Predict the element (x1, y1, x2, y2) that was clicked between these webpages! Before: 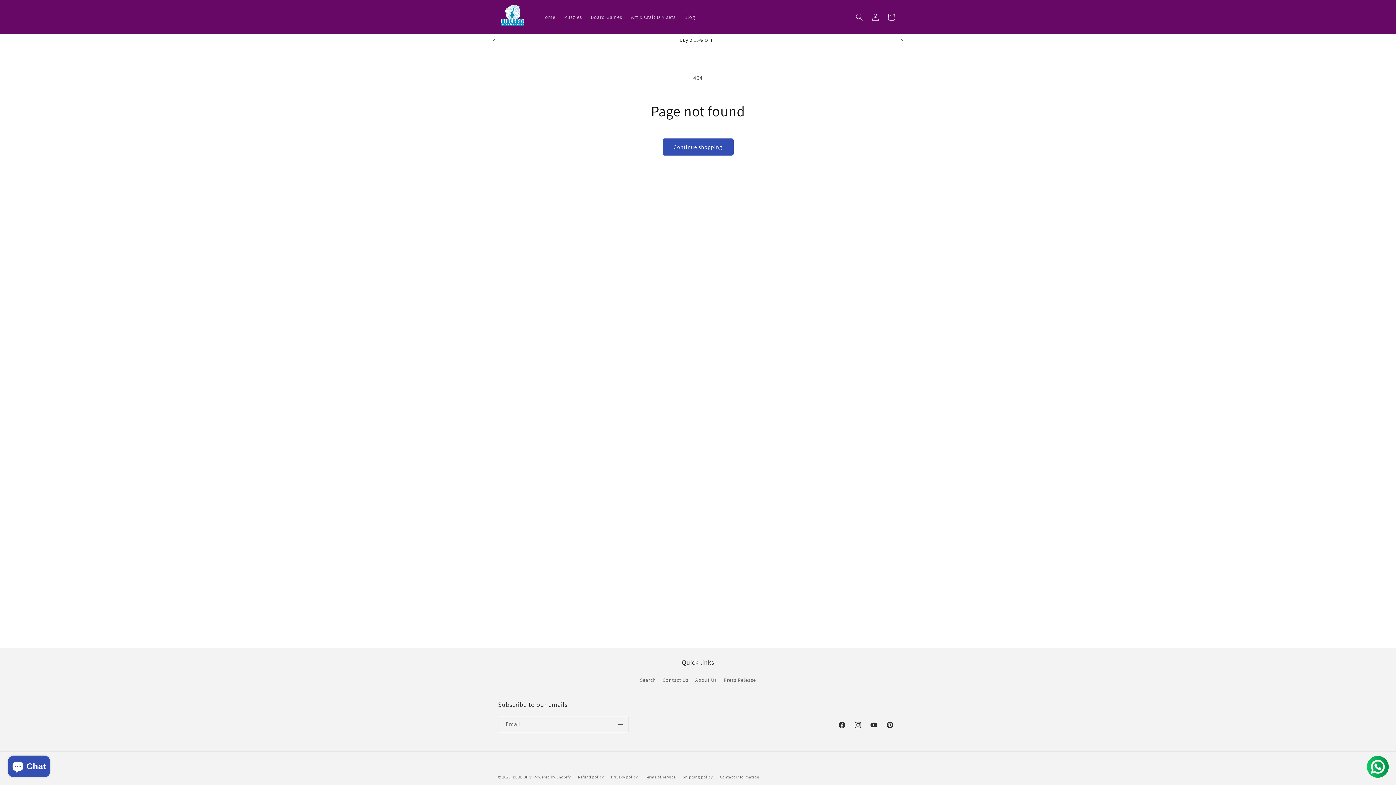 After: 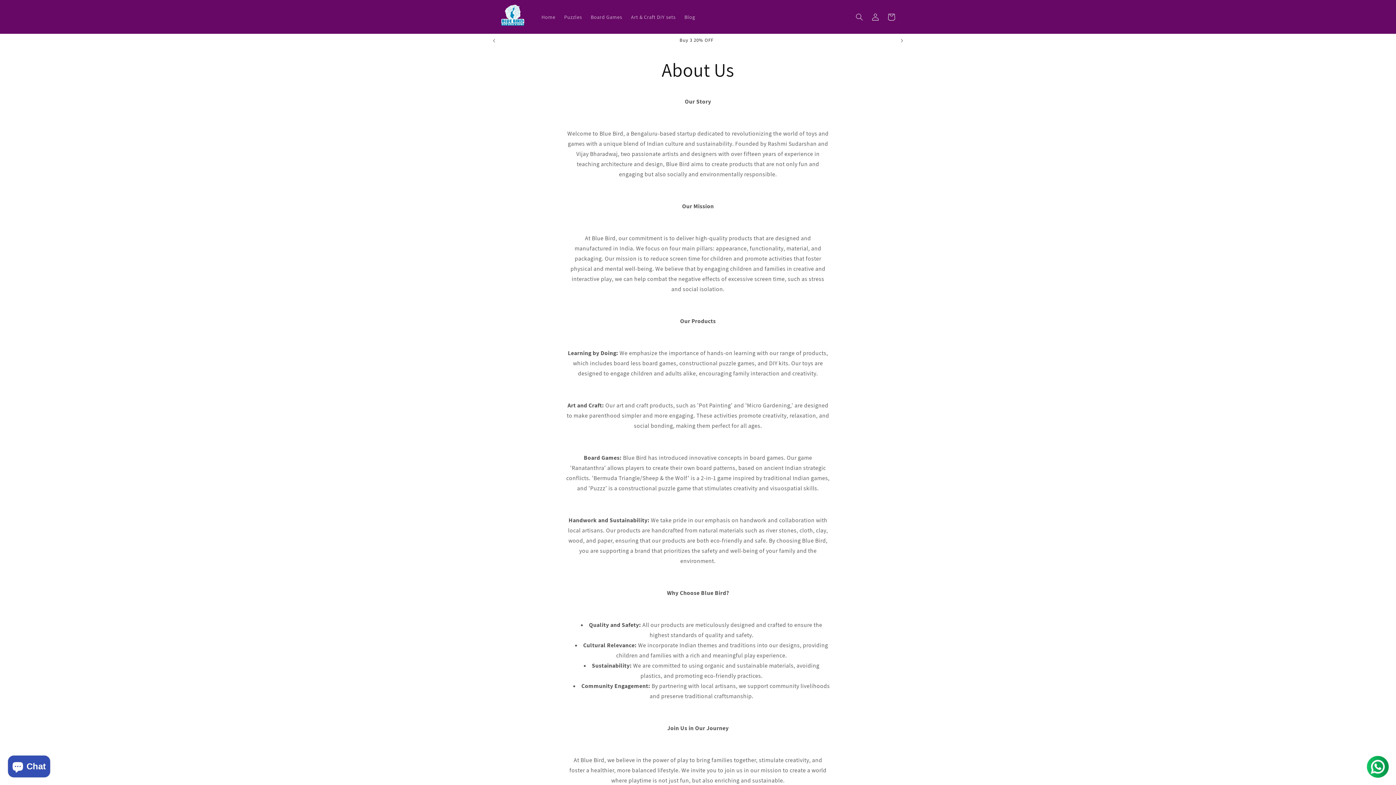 Action: bbox: (695, 674, 717, 686) label: About Us